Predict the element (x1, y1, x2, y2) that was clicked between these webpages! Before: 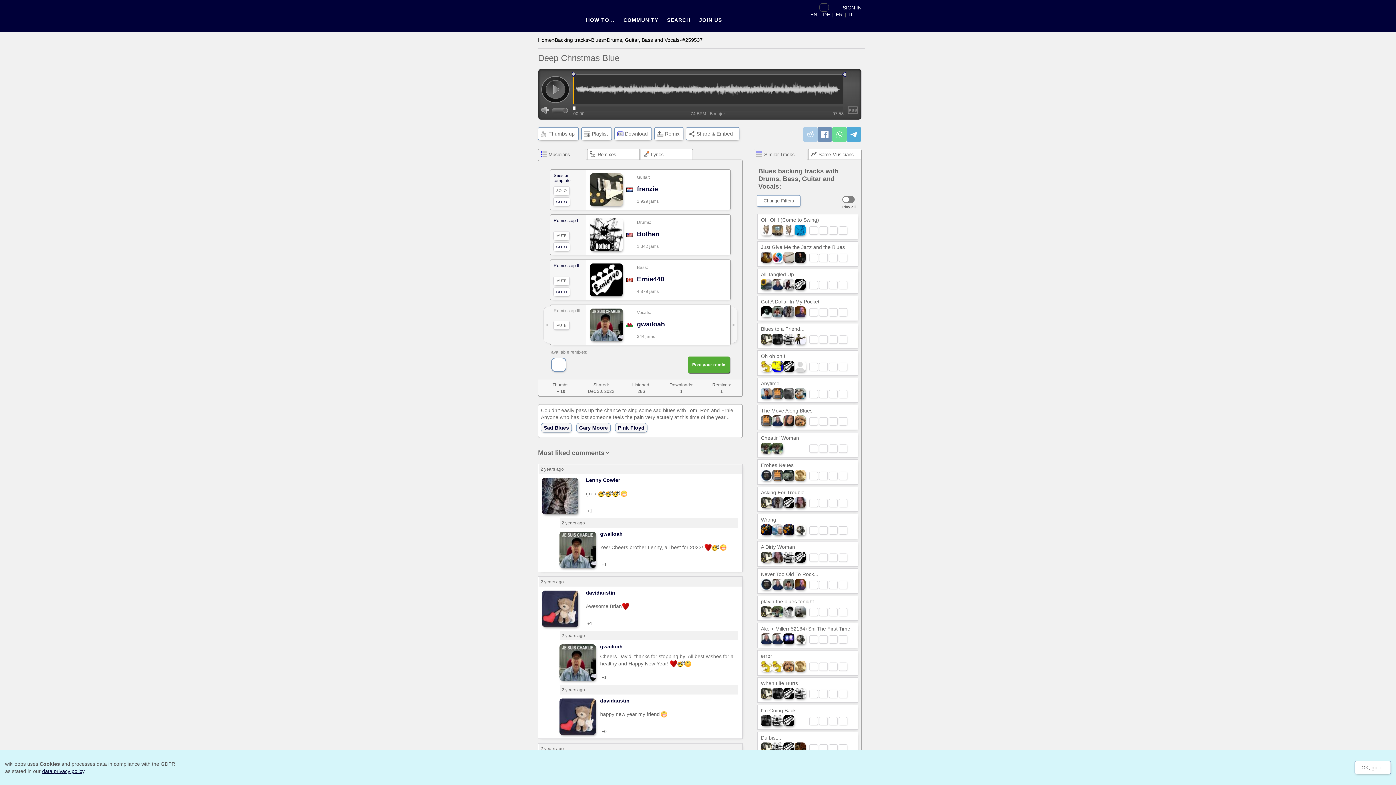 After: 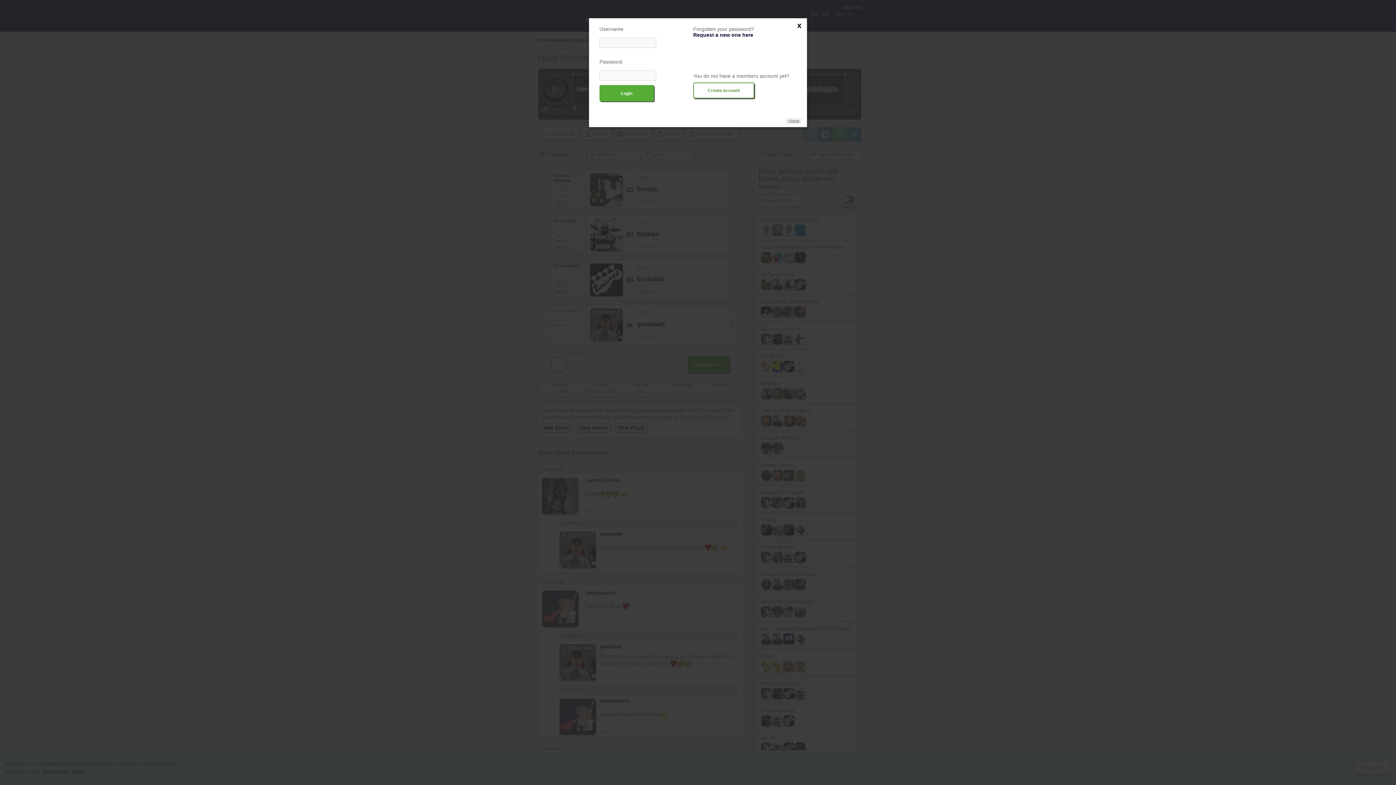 Action: bbox: (836, 2, 862, 12) label: SIGN IN